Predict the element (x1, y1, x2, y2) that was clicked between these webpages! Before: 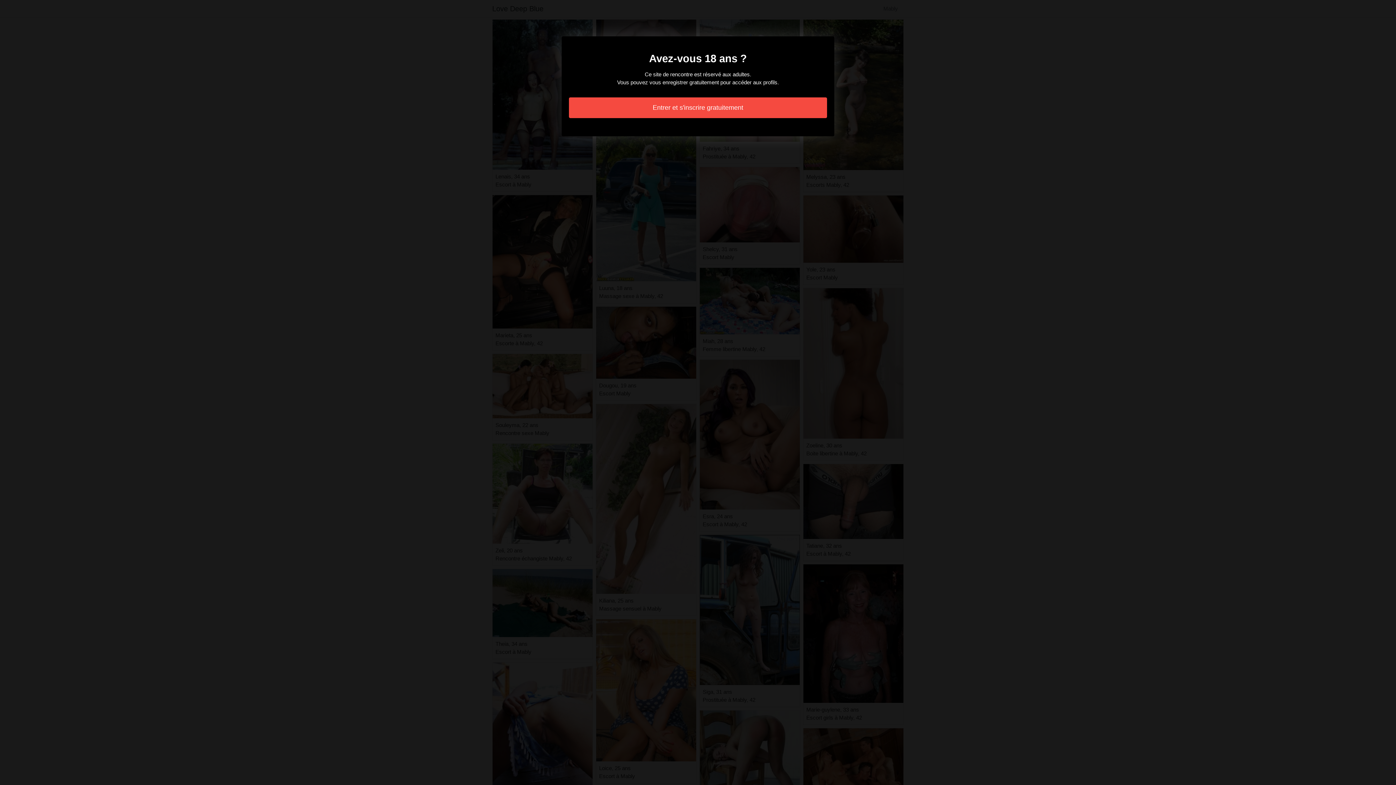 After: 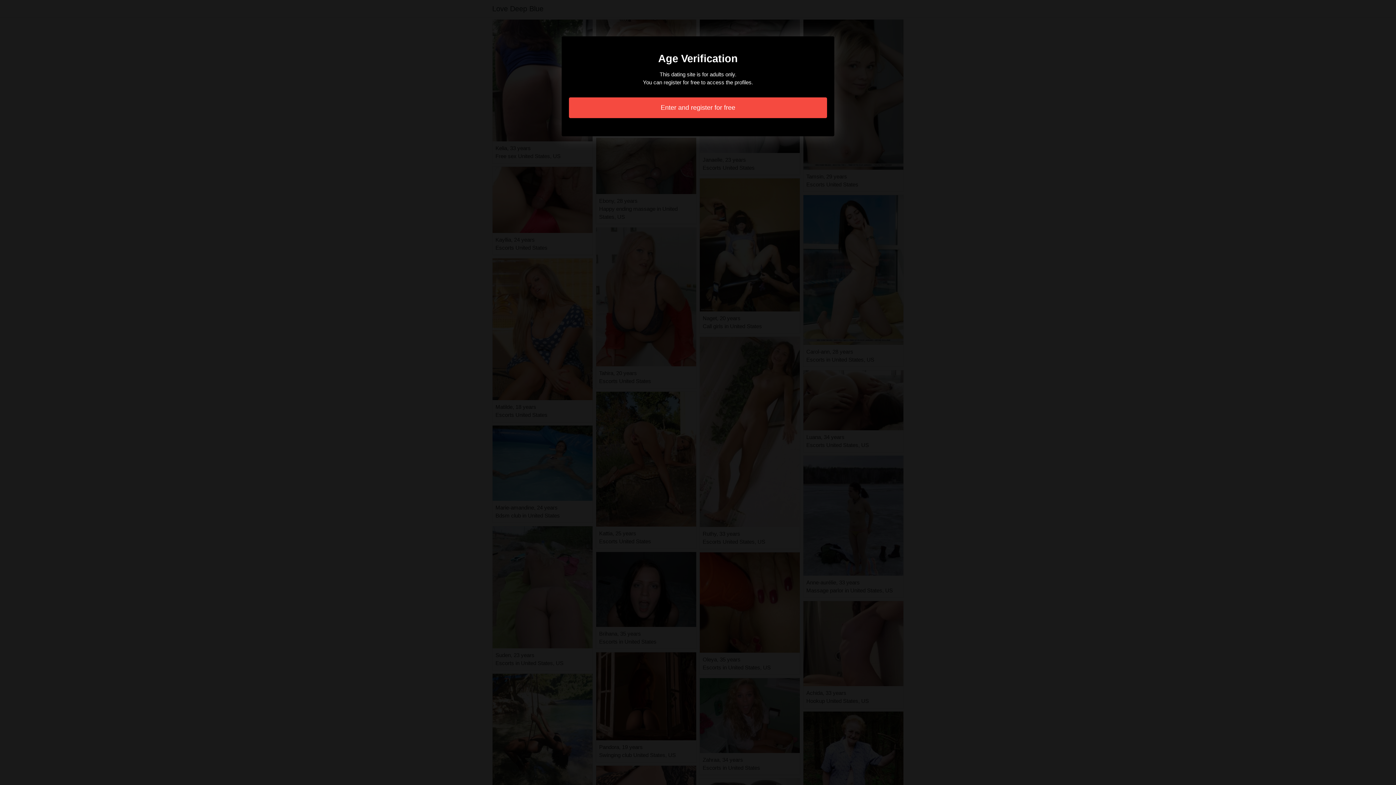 Action: label: Entrer et s'inscrire gratuitement bbox: (569, 97, 827, 118)